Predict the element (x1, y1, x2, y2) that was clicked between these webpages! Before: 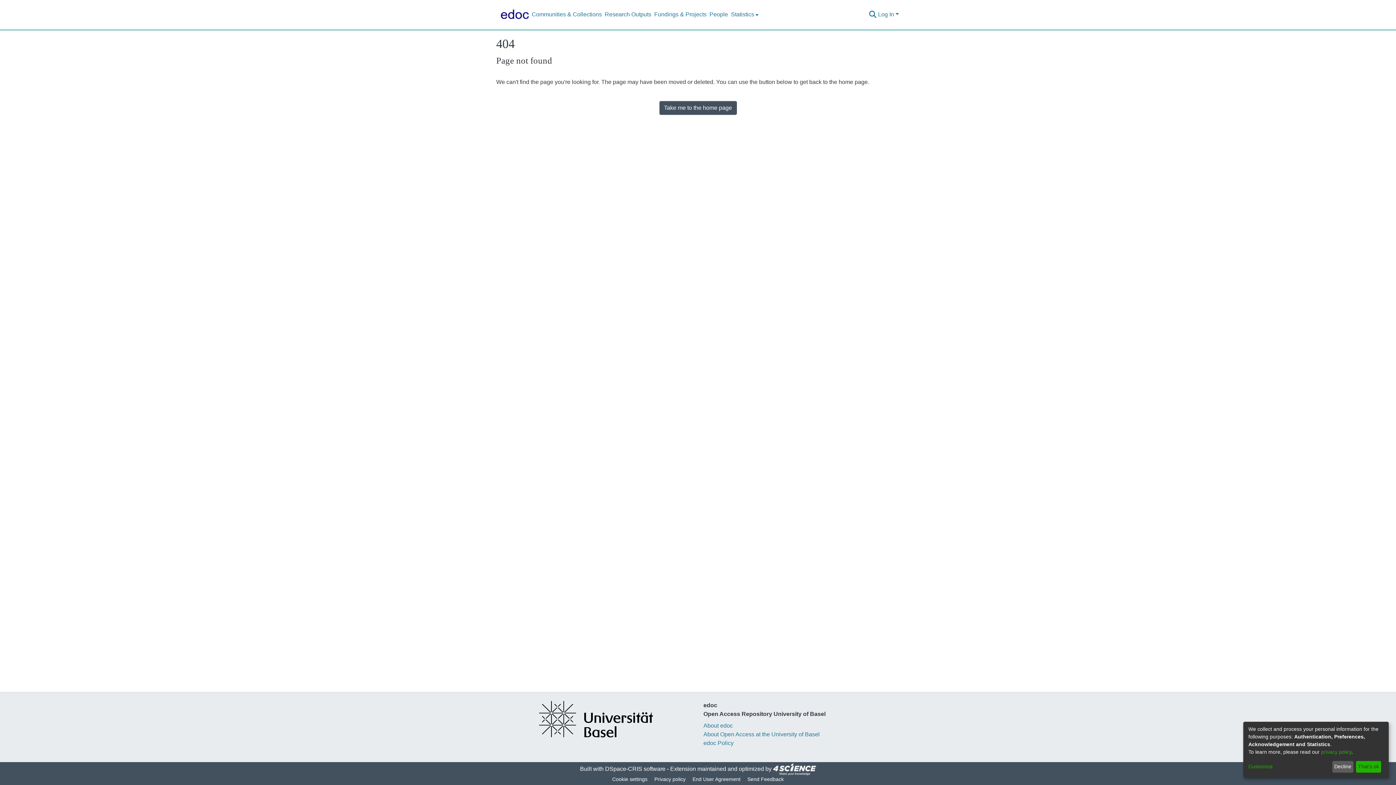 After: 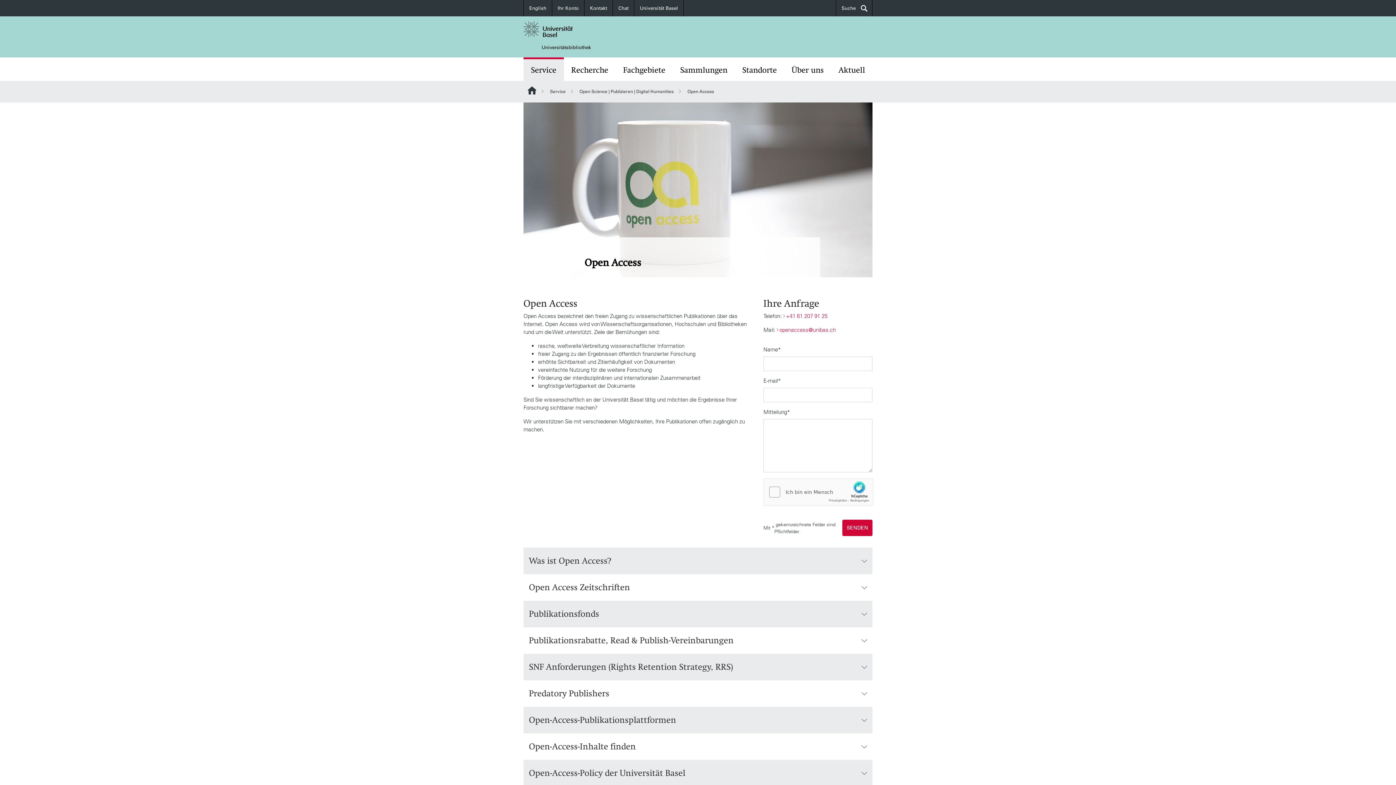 Action: bbox: (703, 734, 820, 740) label: About Open Access at the University of Basel